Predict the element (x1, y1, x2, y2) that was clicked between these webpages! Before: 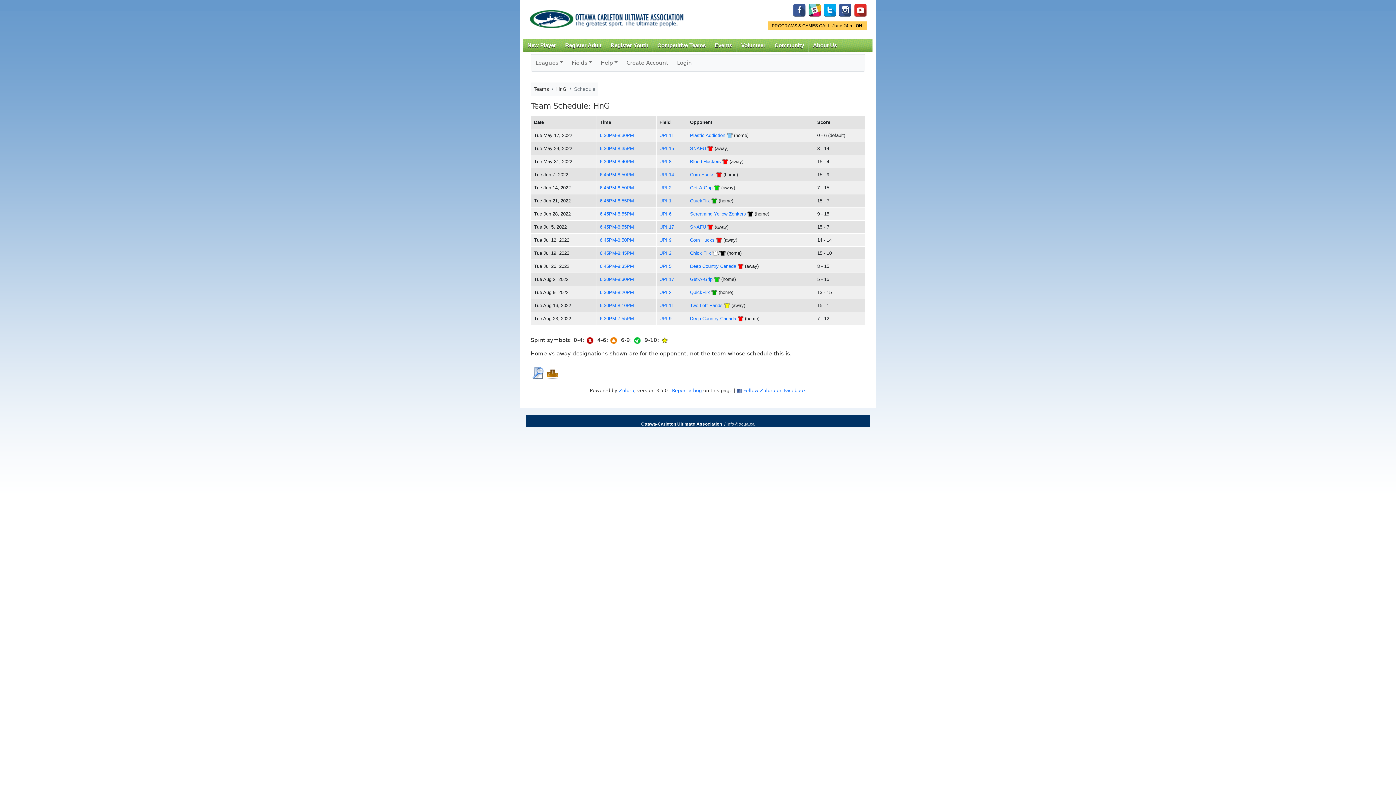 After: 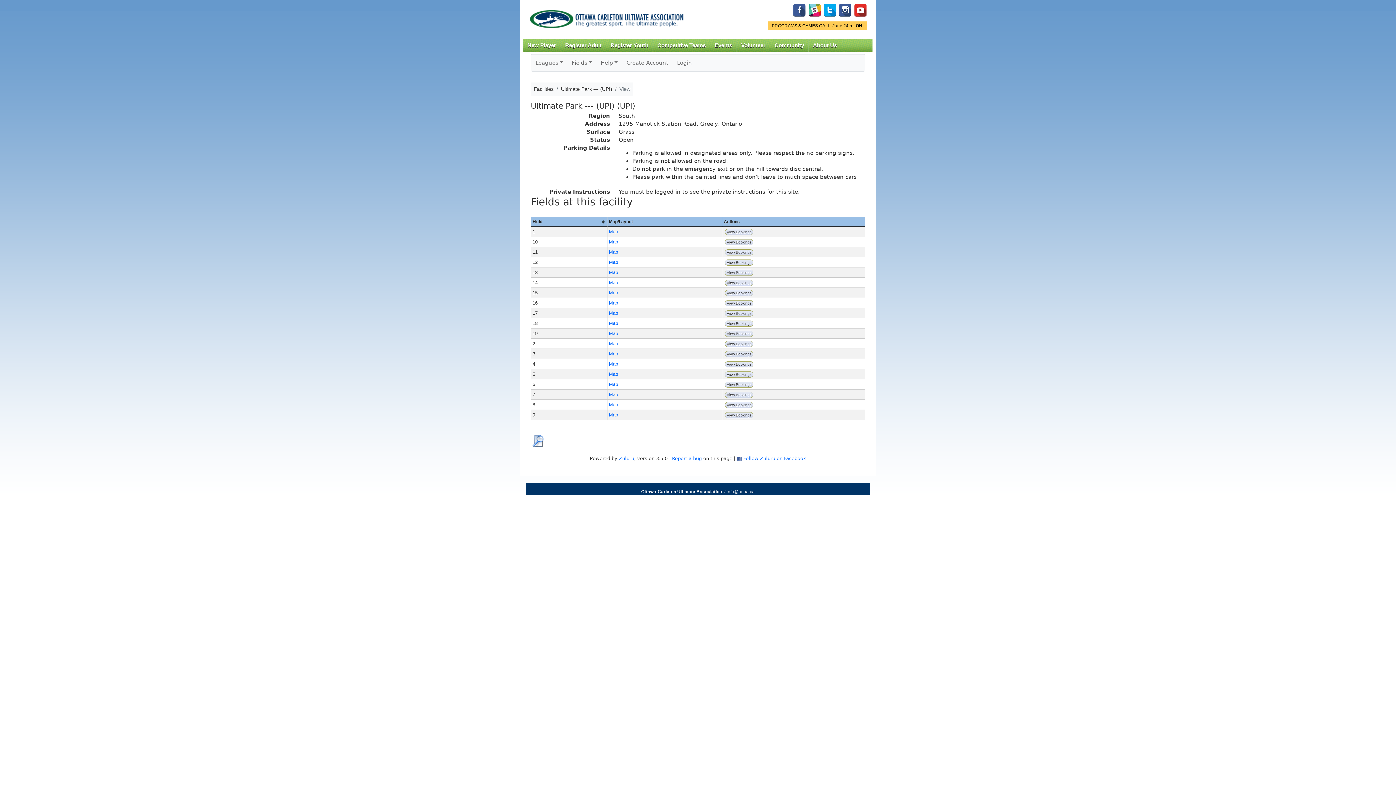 Action: bbox: (659, 171, 674, 177) label: UPI 14